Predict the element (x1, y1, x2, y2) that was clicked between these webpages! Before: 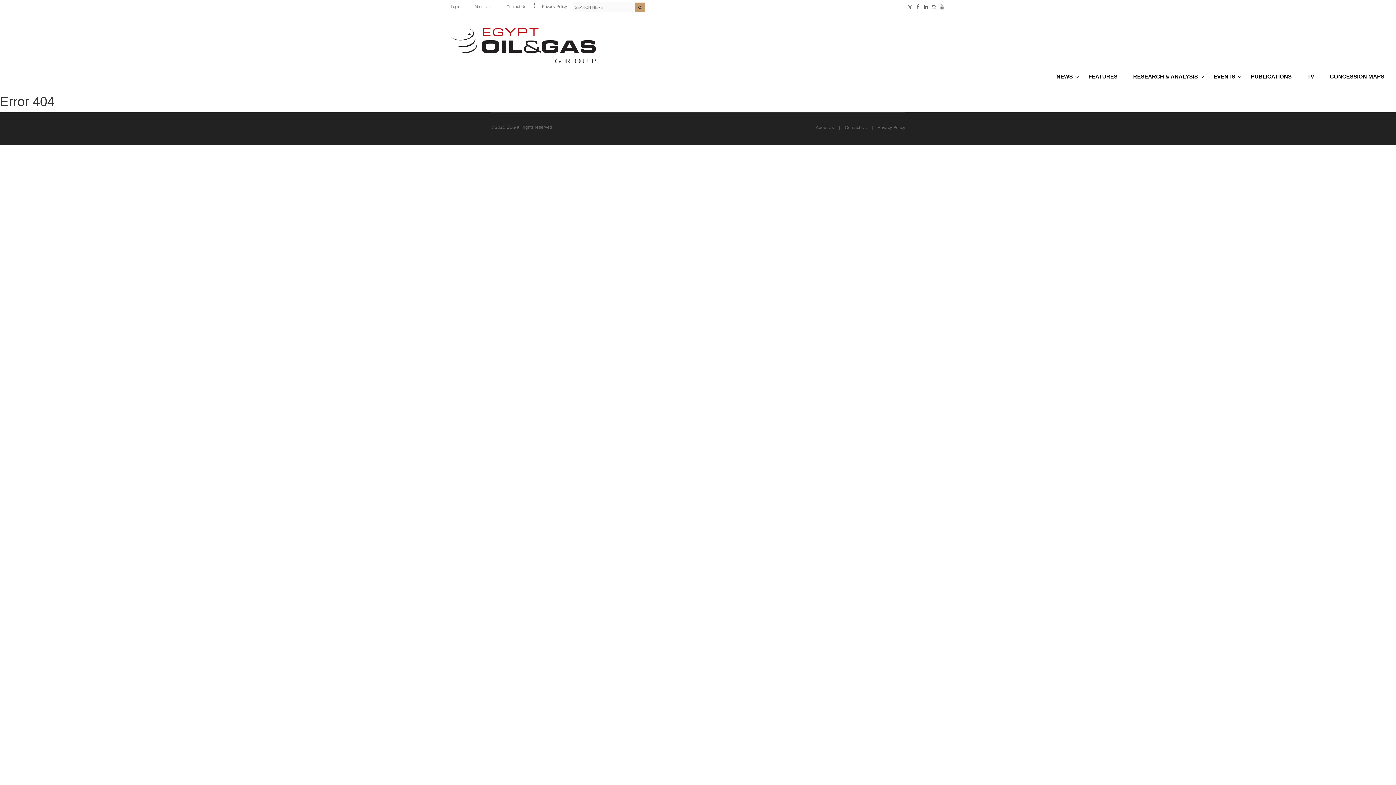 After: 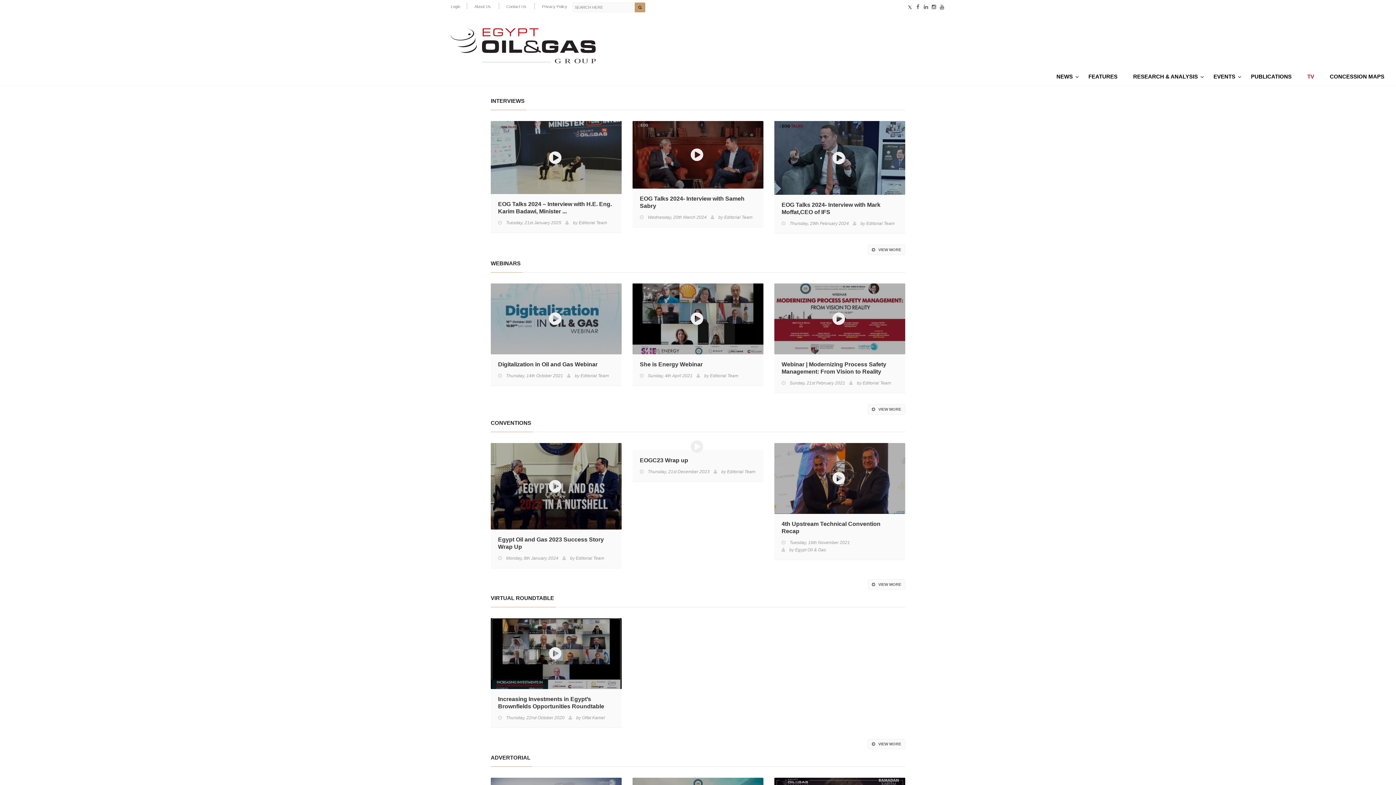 Action: bbox: (1303, 71, 1325, 85) label: TV